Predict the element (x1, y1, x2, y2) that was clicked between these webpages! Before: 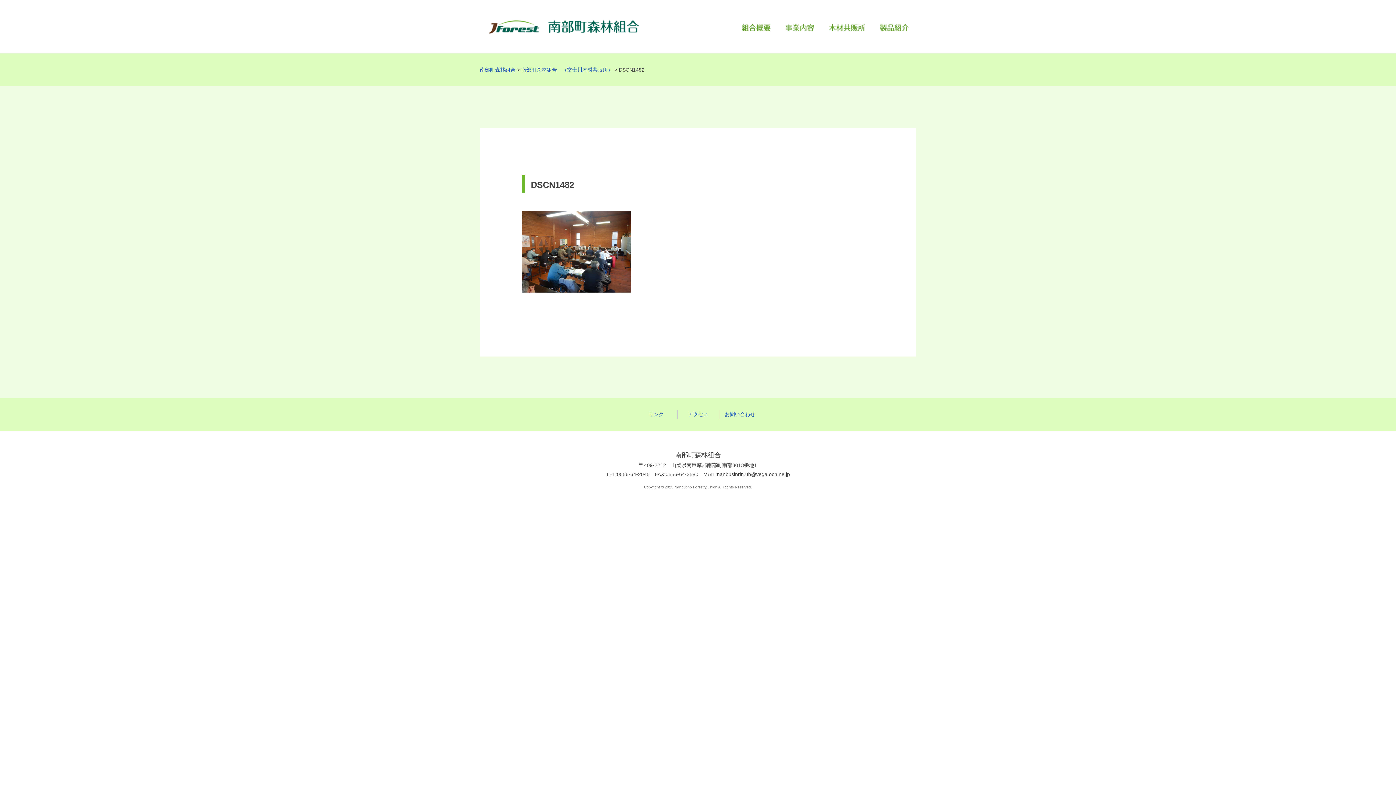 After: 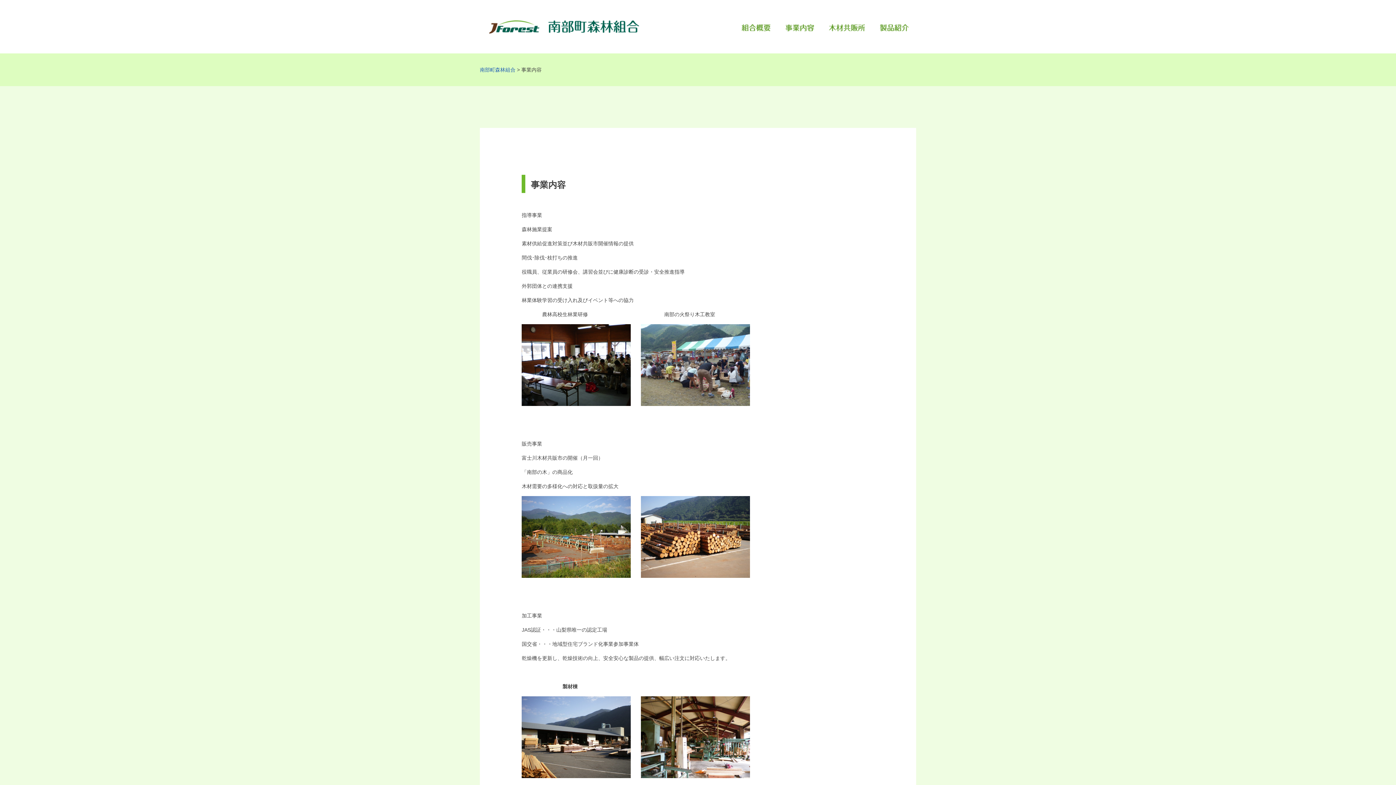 Action: bbox: (785, 22, 814, 31)